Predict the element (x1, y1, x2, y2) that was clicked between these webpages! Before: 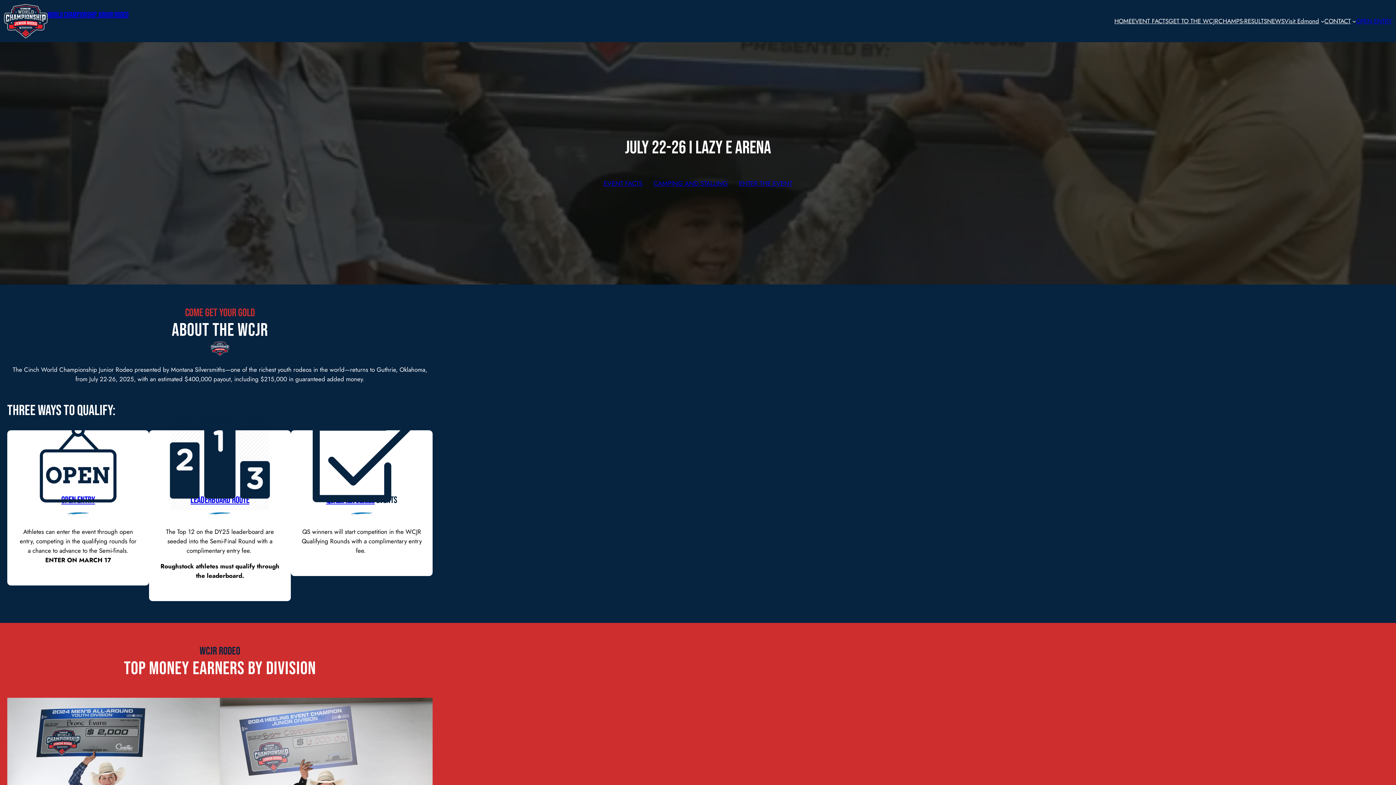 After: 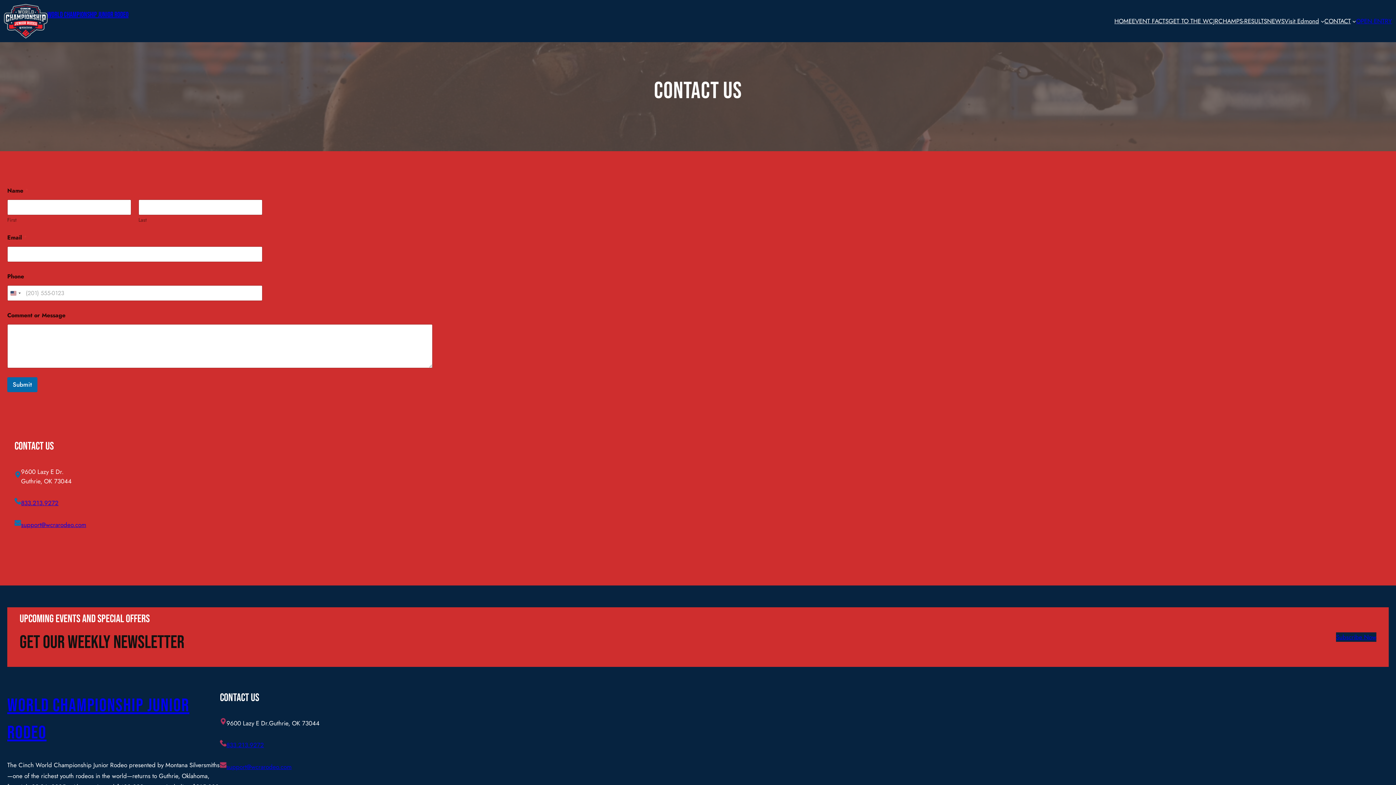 Action: label: CONTACT bbox: (1324, 16, 1351, 25)